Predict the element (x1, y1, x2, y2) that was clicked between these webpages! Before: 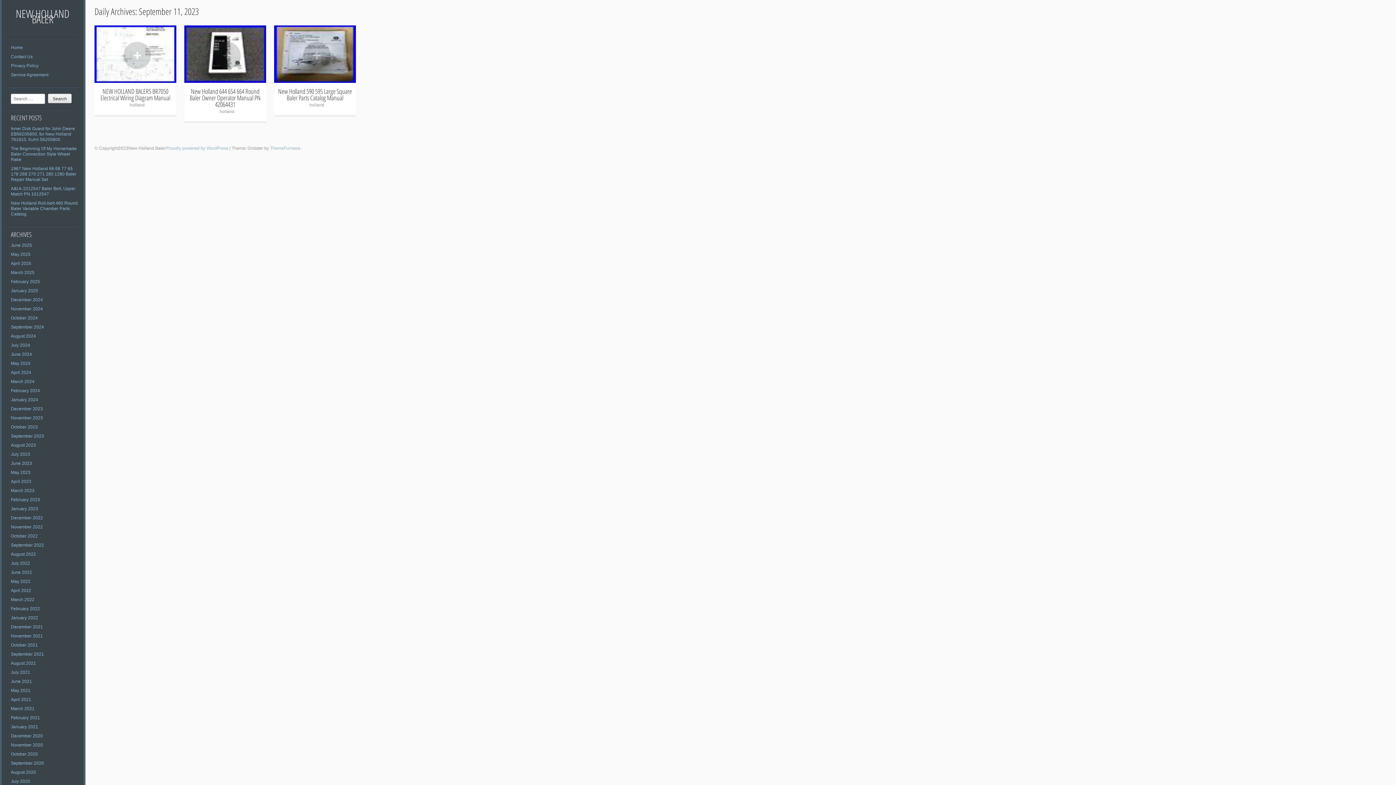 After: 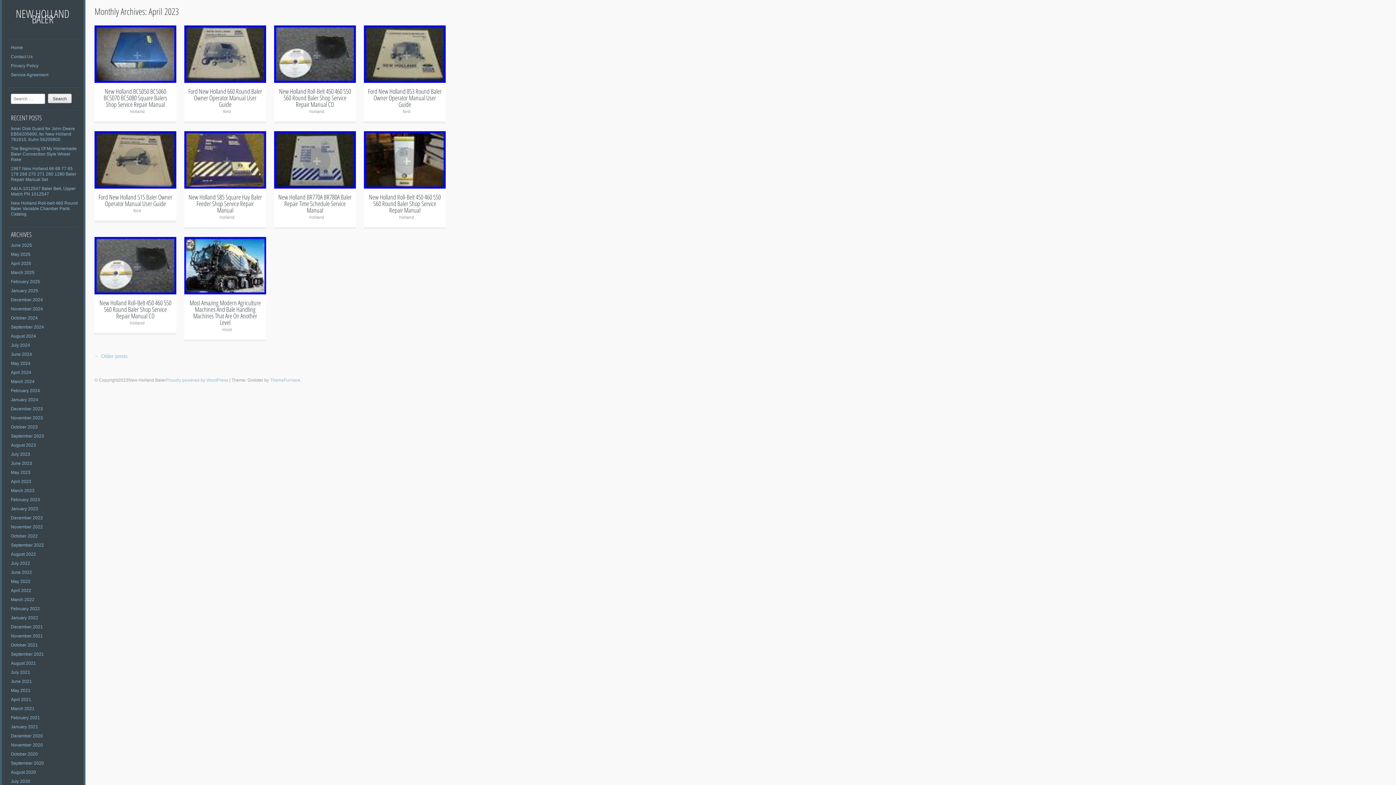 Action: bbox: (10, 479, 31, 484) label: April 2023